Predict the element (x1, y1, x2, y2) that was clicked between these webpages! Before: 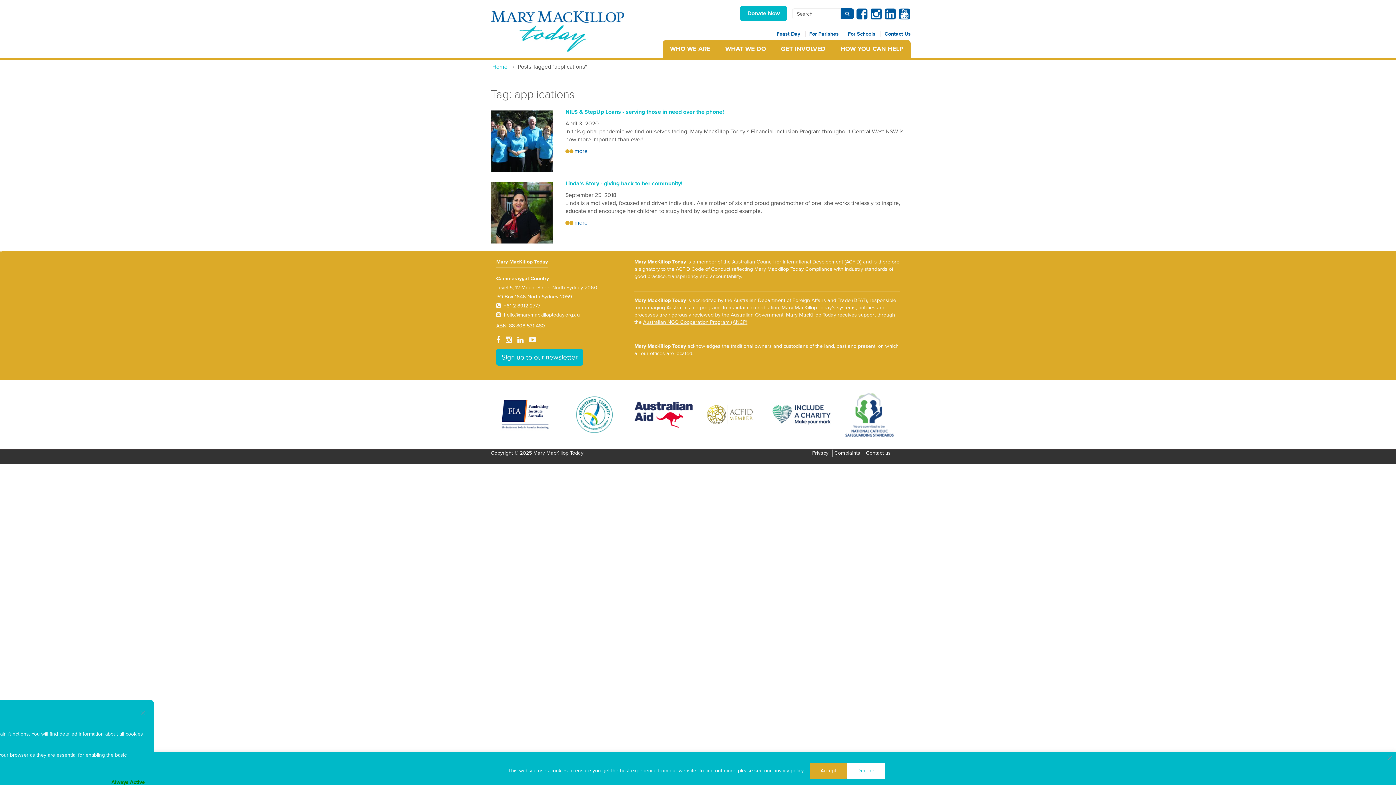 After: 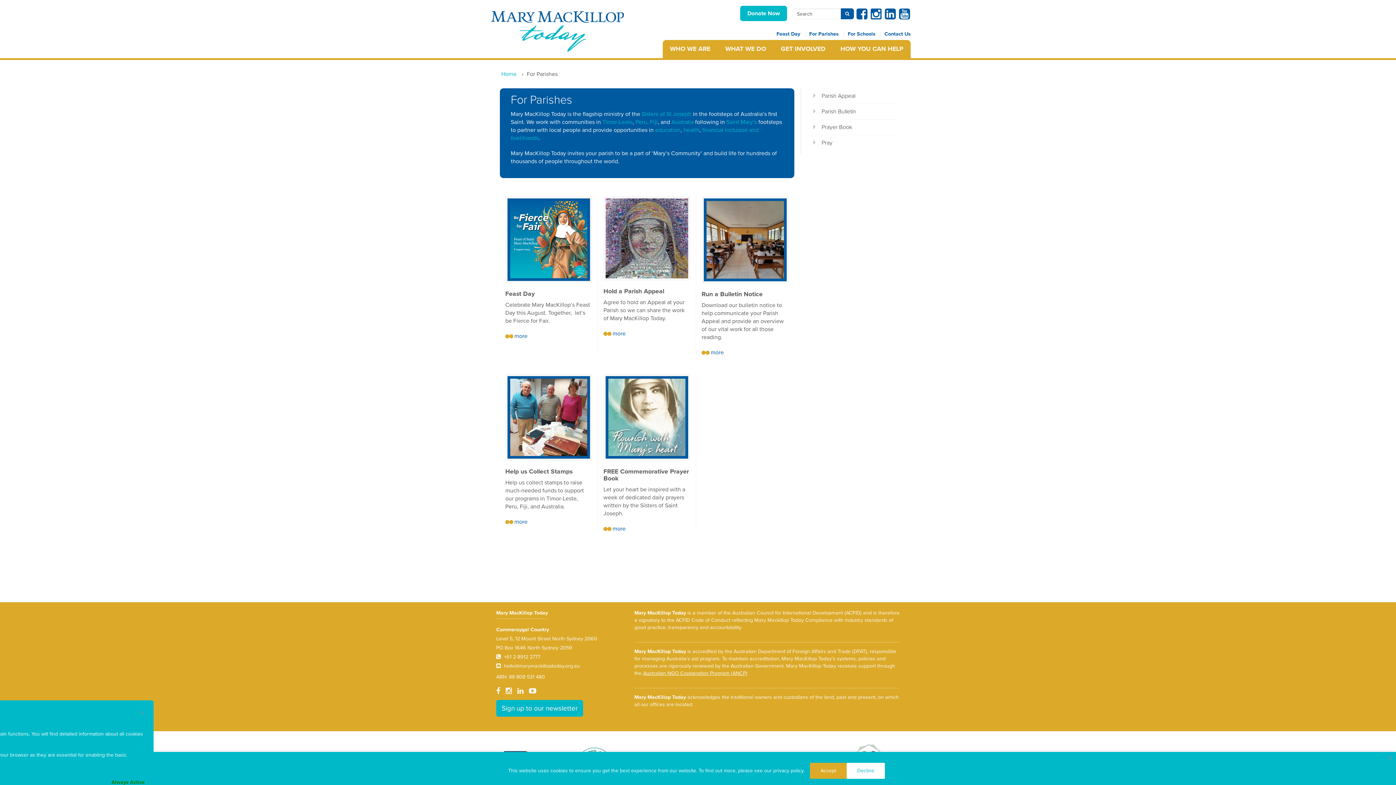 Action: label: For Parishes  bbox: (809, 30, 844, 37)